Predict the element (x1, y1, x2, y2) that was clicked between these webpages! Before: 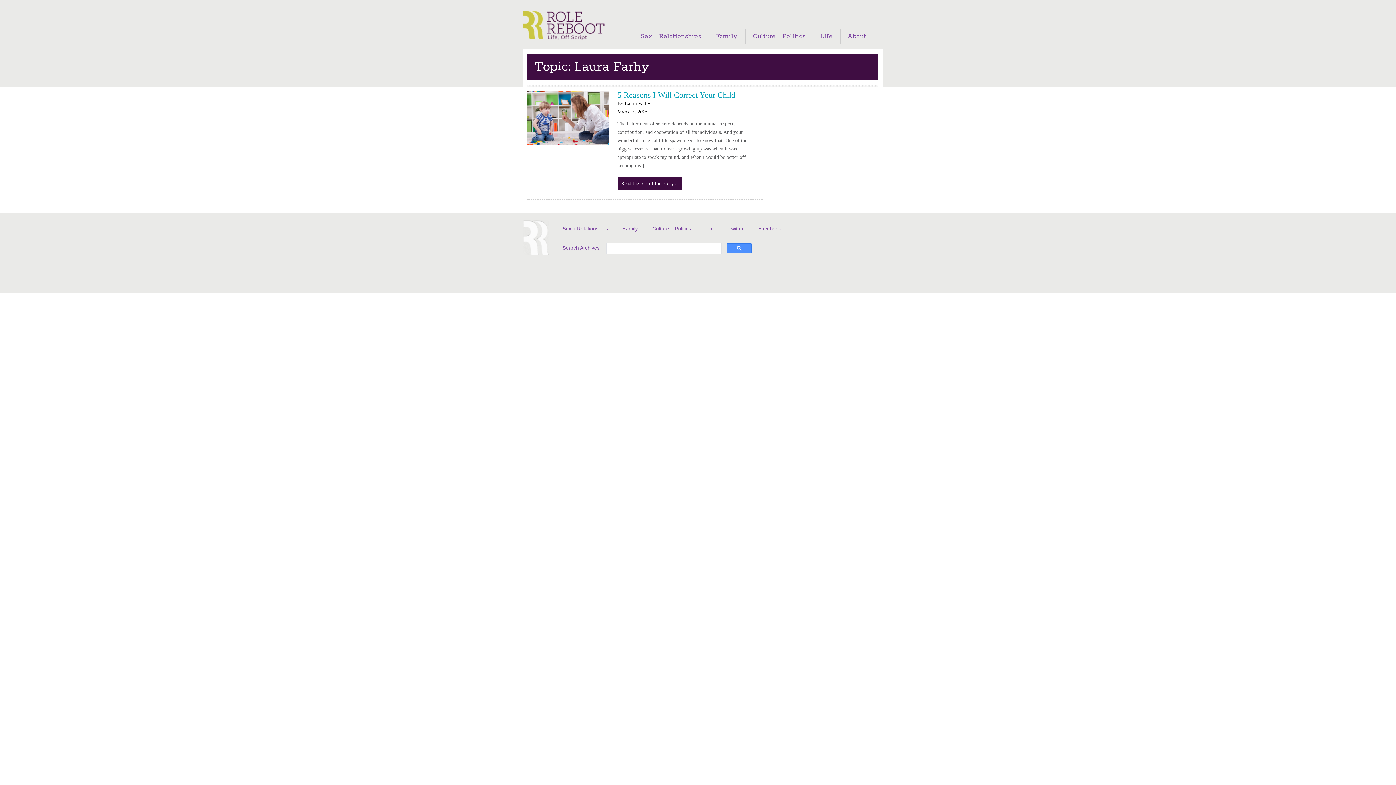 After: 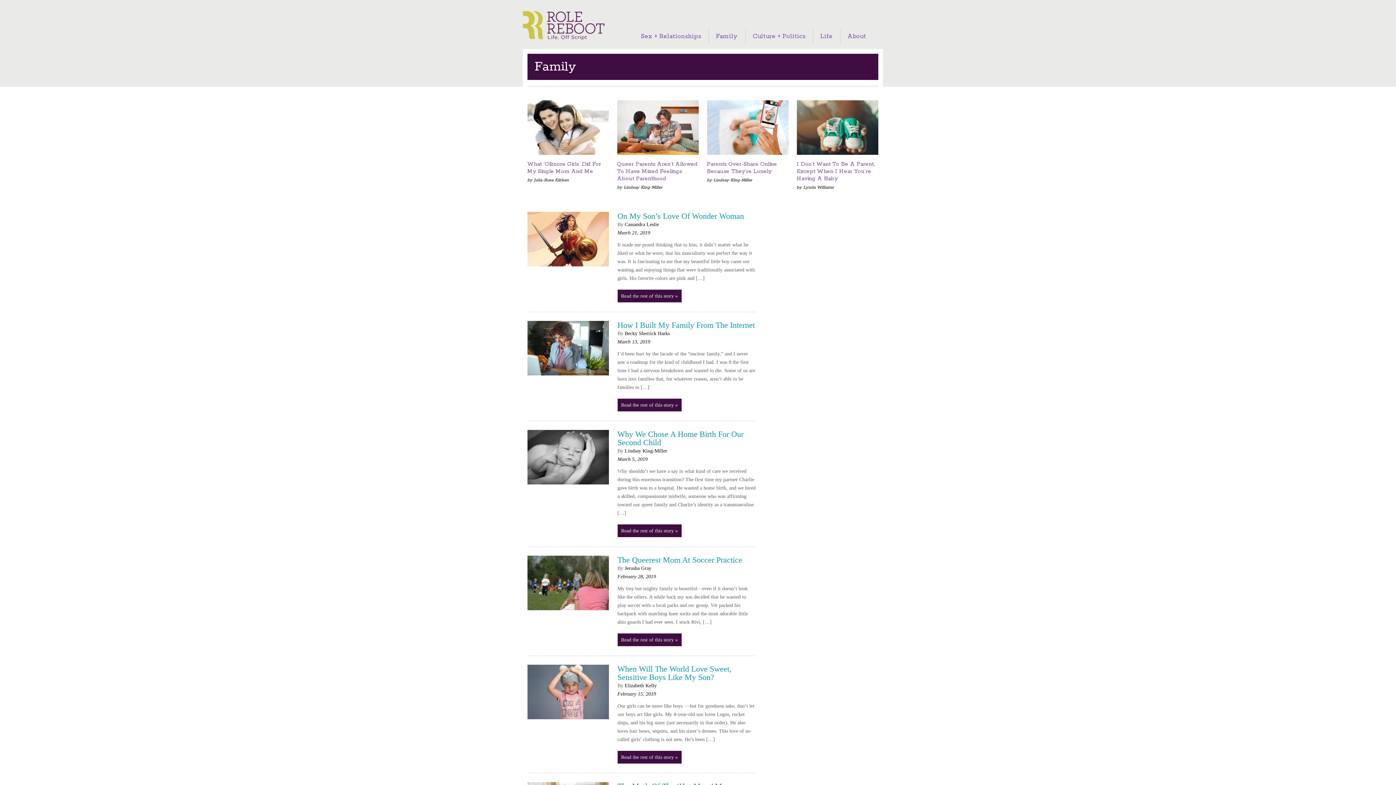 Action: bbox: (708, 32, 745, 40) label: Family